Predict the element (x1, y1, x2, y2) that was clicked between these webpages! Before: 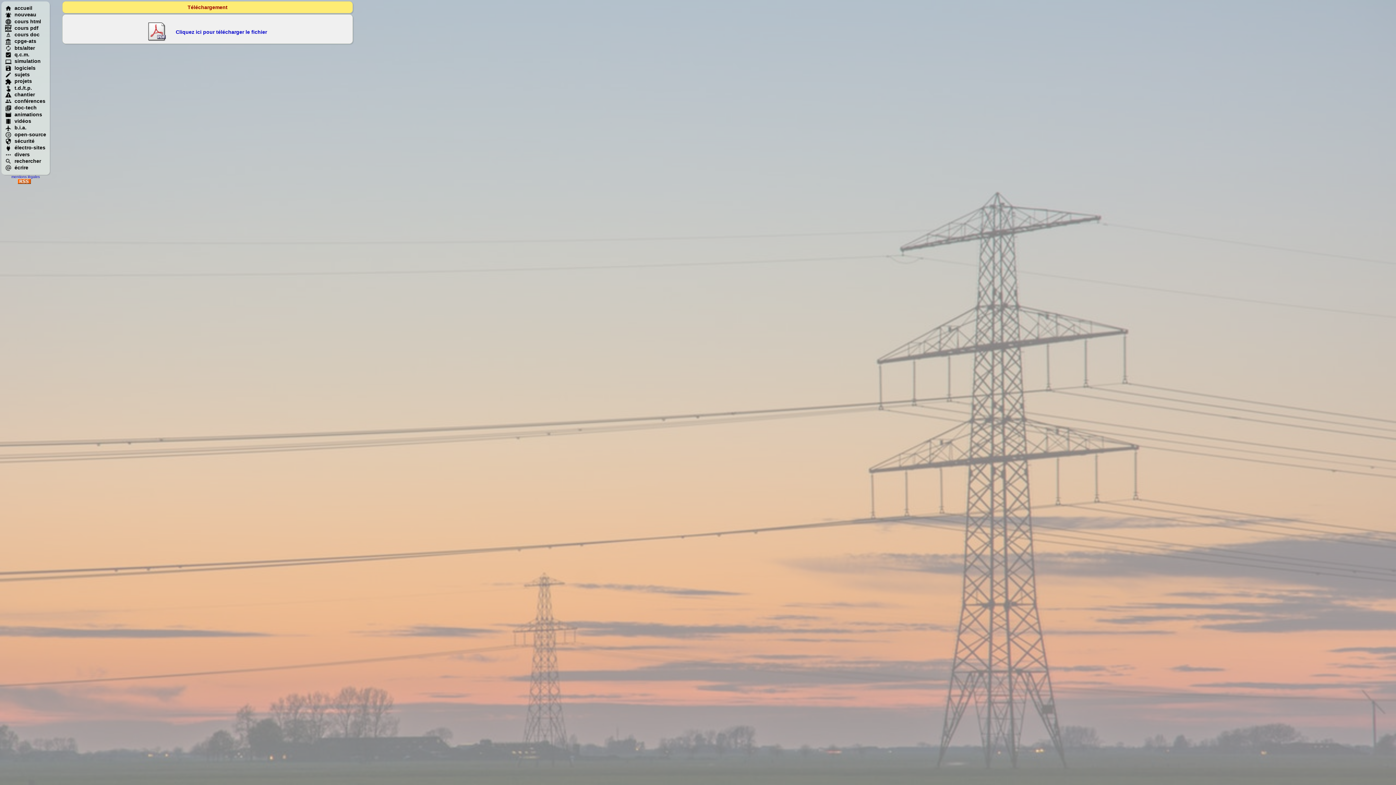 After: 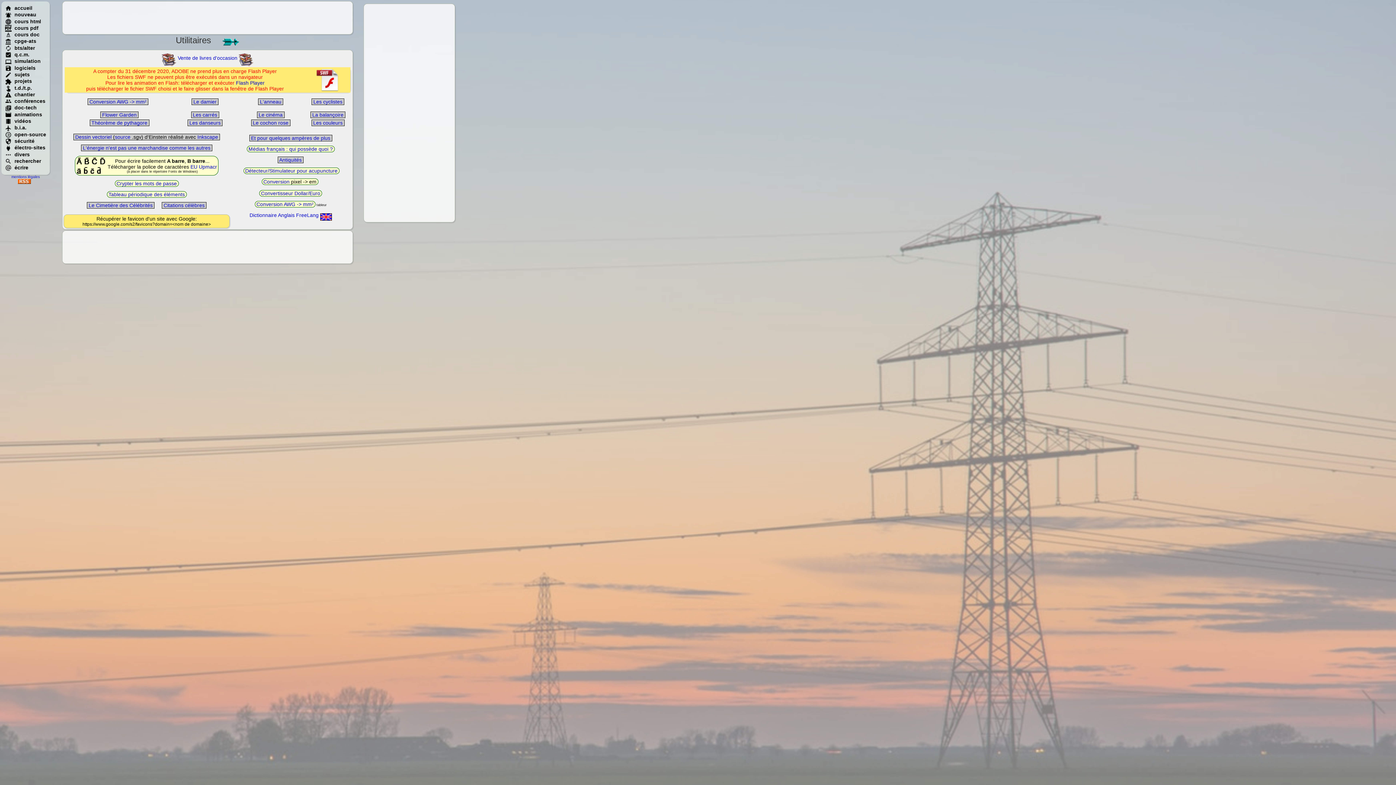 Action: bbox: (5, 151, 29, 157) label: divers